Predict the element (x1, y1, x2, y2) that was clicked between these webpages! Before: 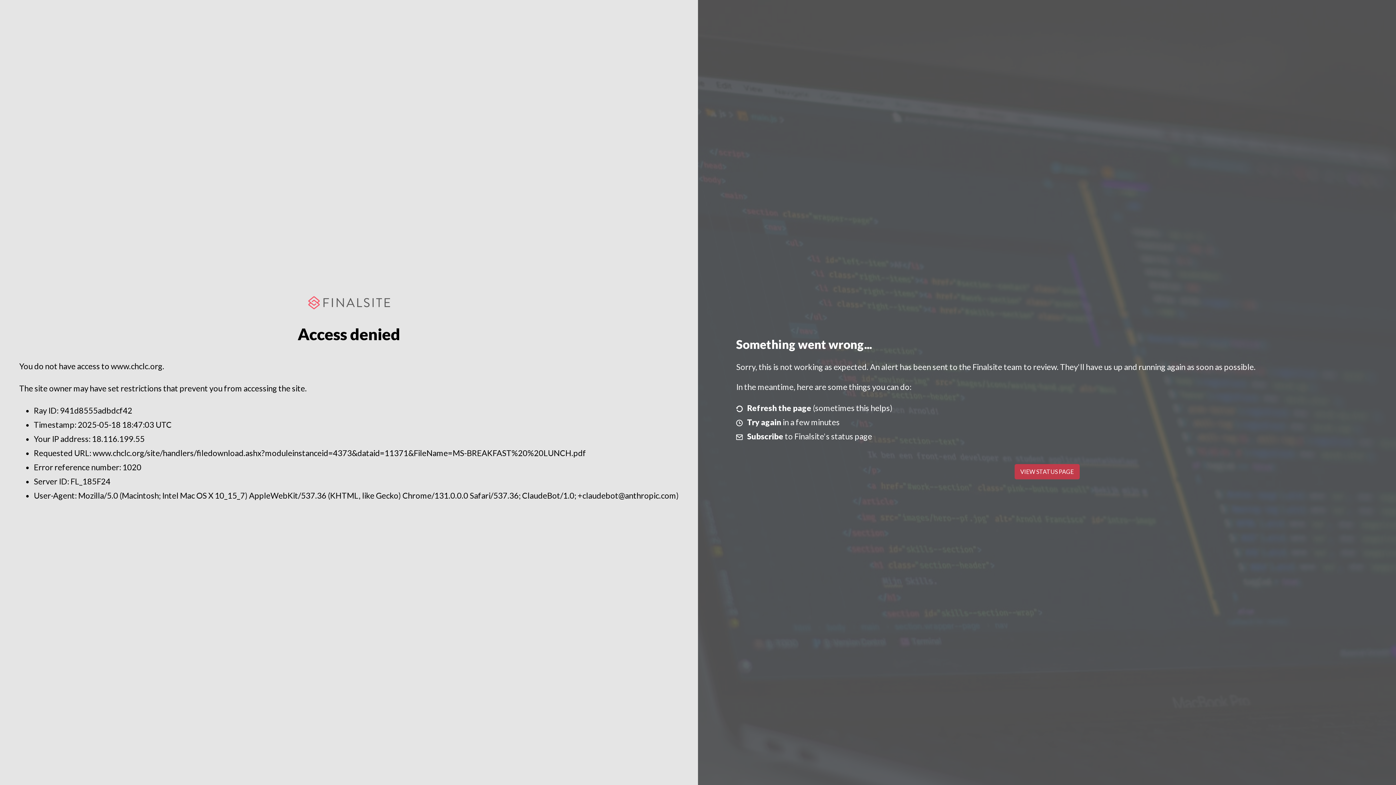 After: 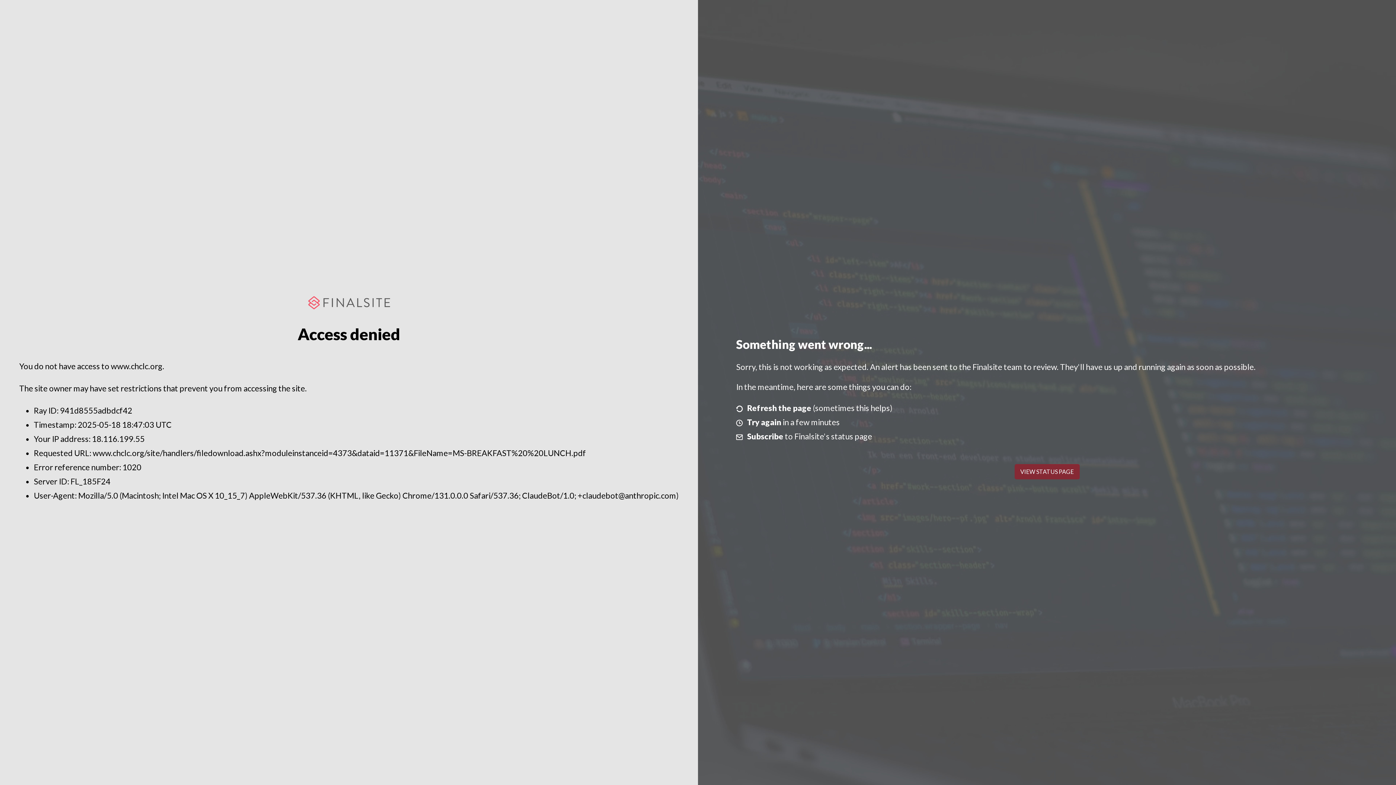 Action: label: VIEW STATUS PAGE bbox: (1014, 464, 1079, 479)